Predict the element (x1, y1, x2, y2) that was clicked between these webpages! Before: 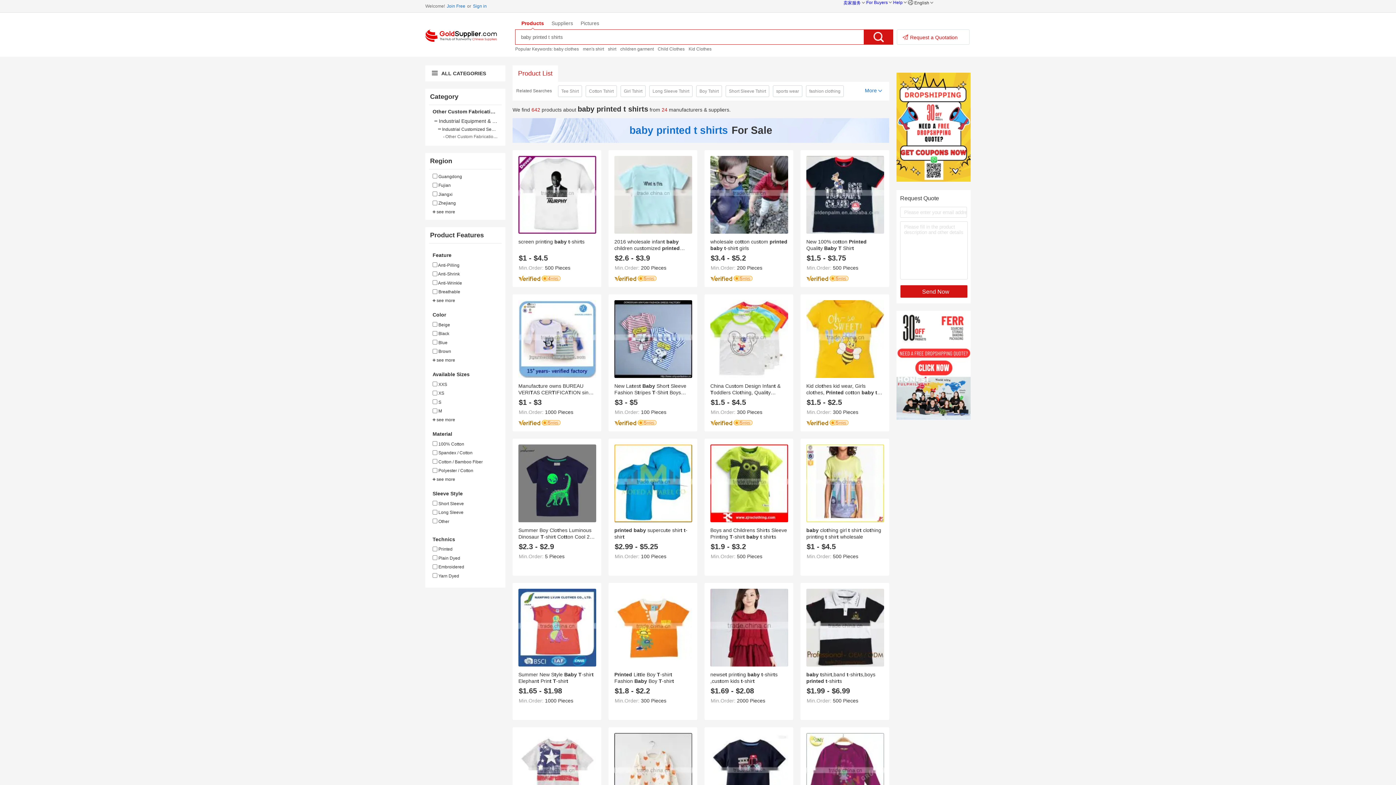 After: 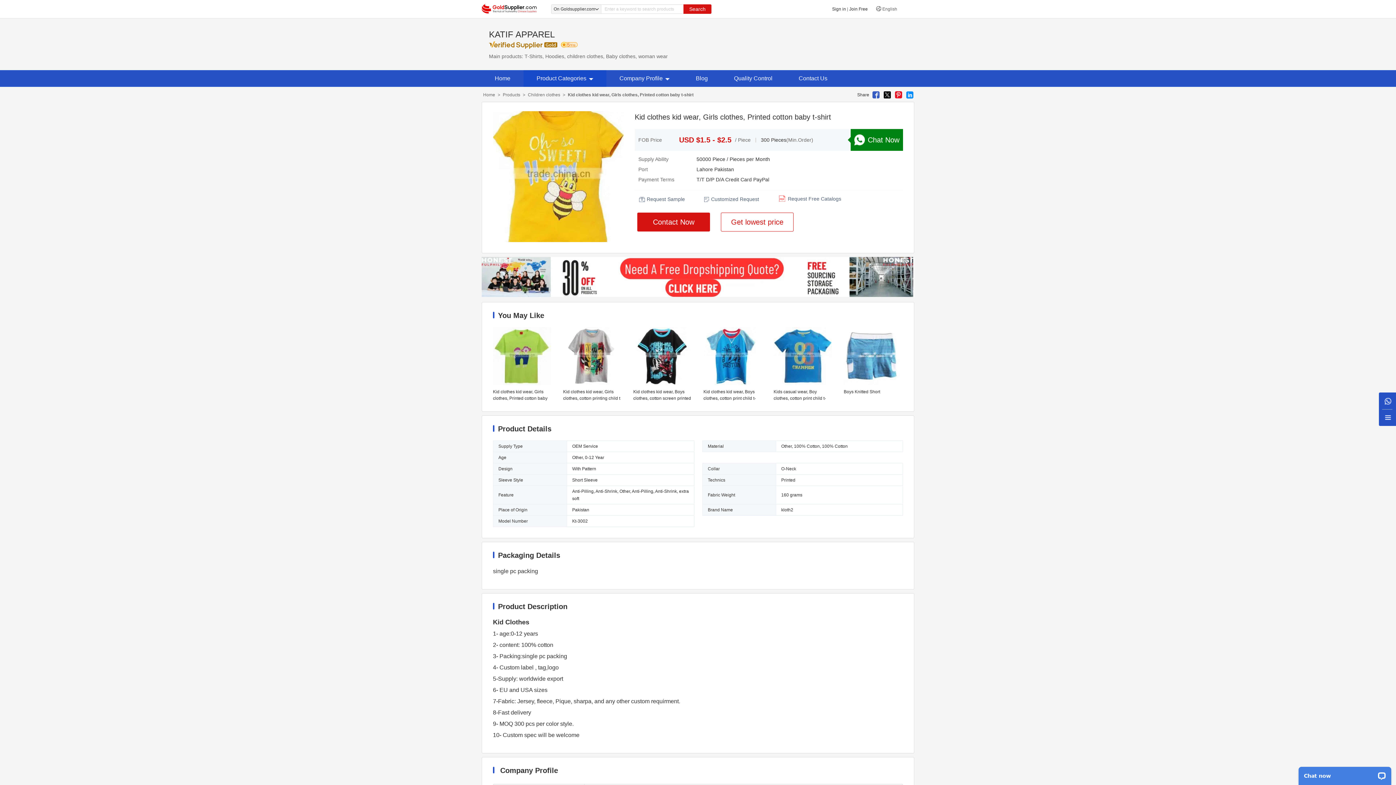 Action: bbox: (806, 373, 884, 379)